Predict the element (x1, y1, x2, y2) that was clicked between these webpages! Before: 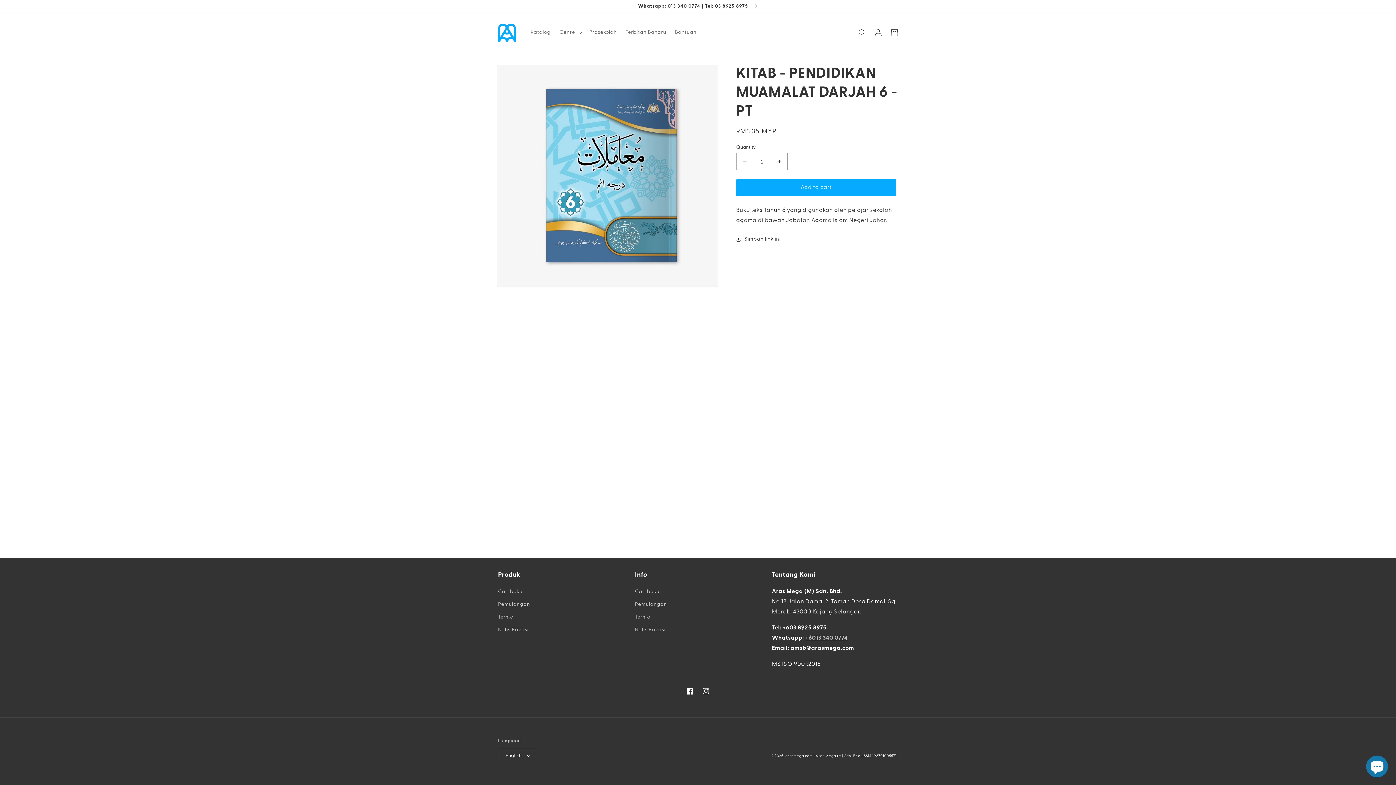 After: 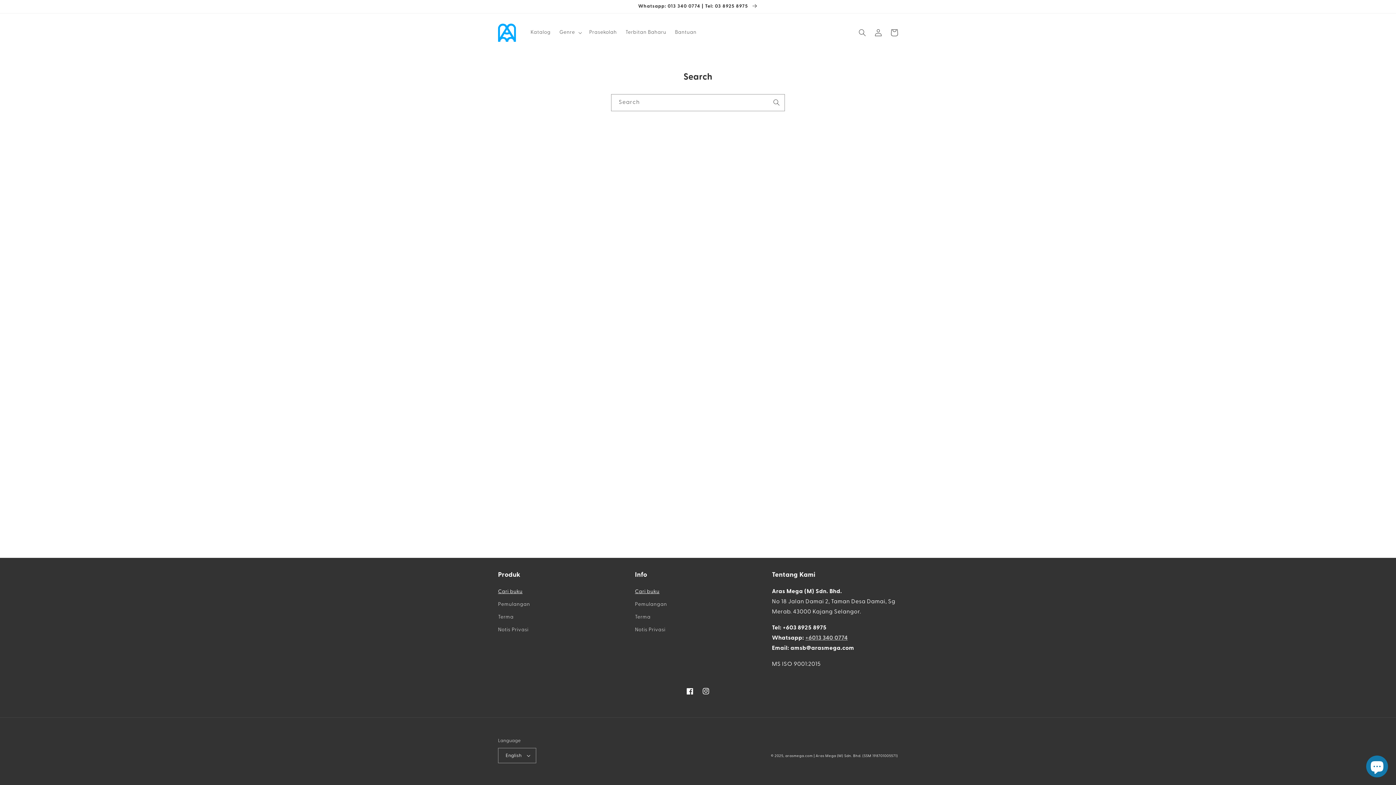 Action: bbox: (635, 587, 659, 598) label: Cari buku